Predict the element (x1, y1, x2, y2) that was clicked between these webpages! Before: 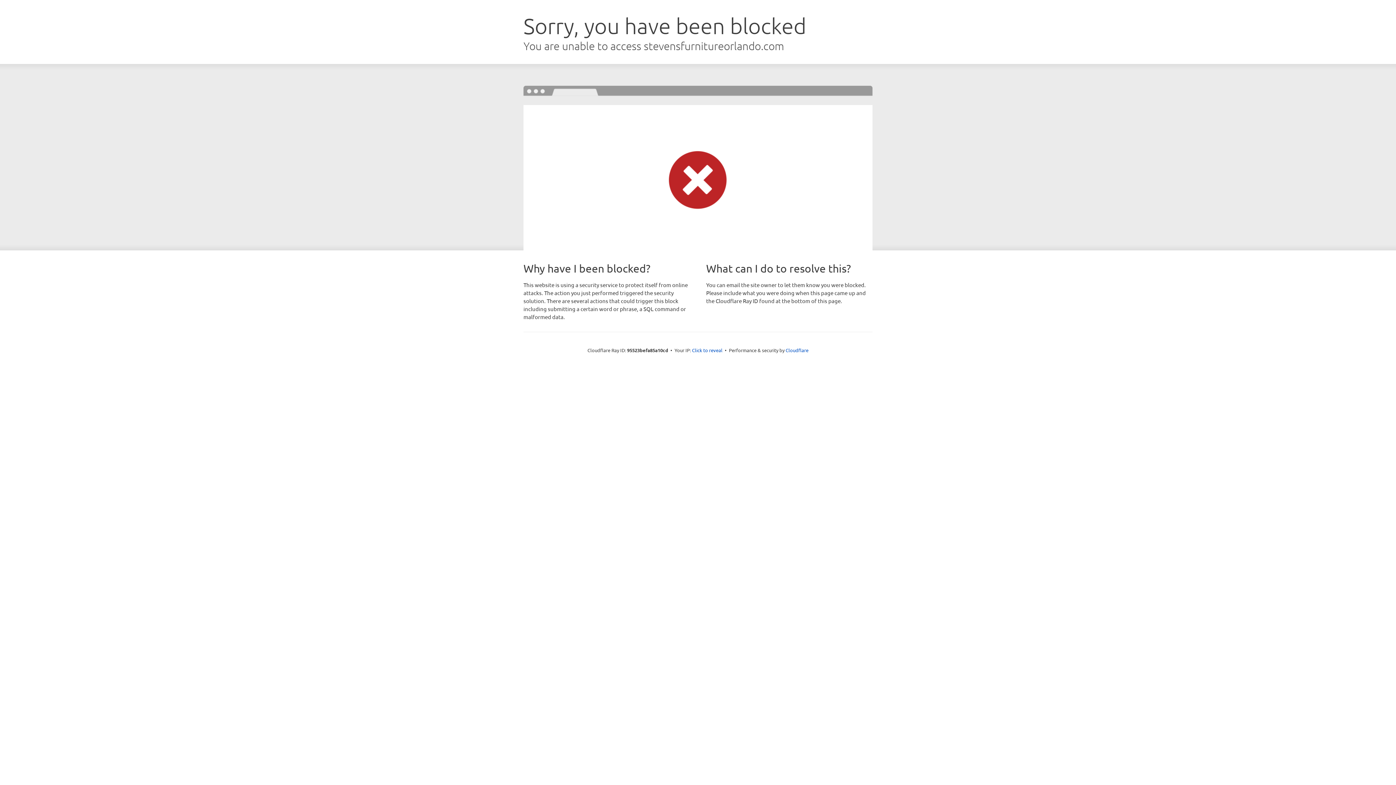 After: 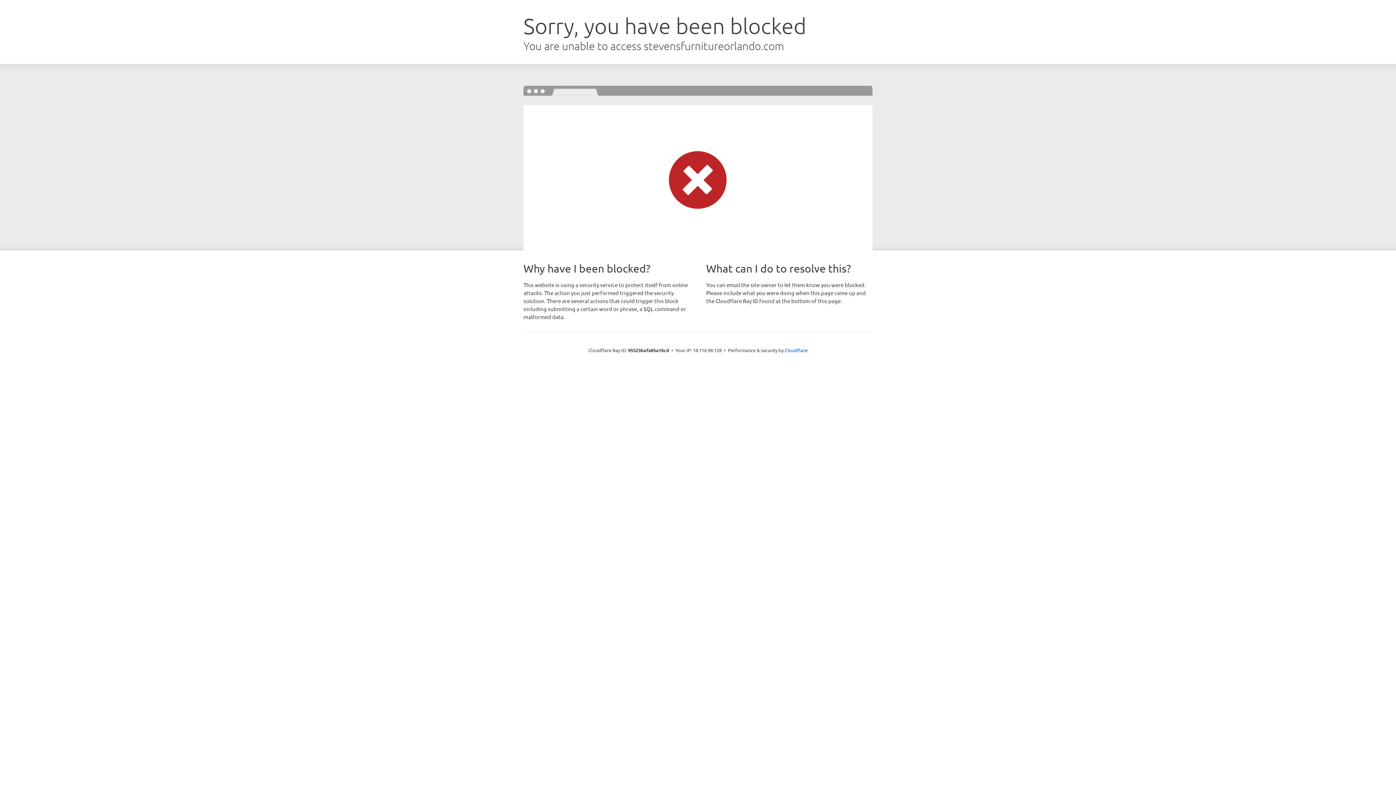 Action: label: Click to reveal bbox: (692, 346, 722, 353)